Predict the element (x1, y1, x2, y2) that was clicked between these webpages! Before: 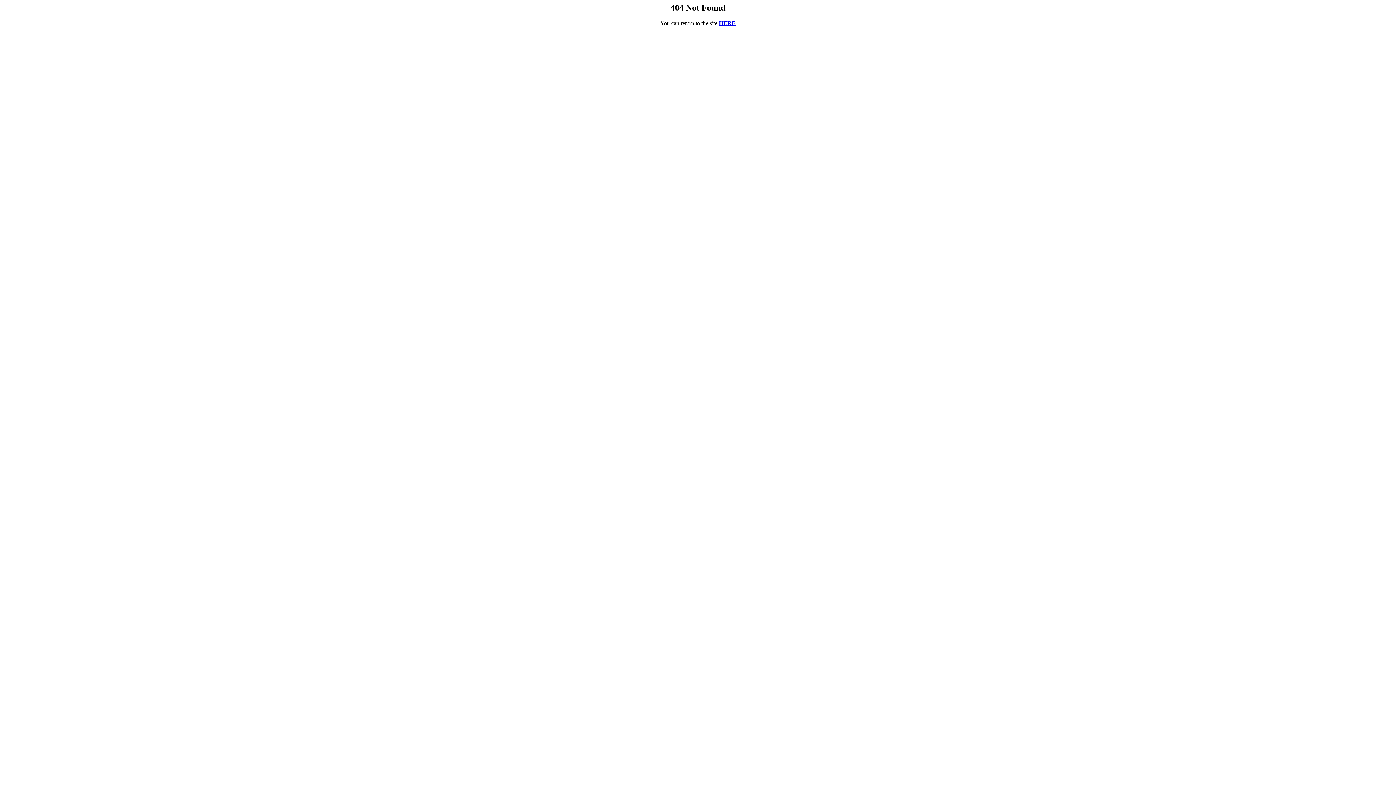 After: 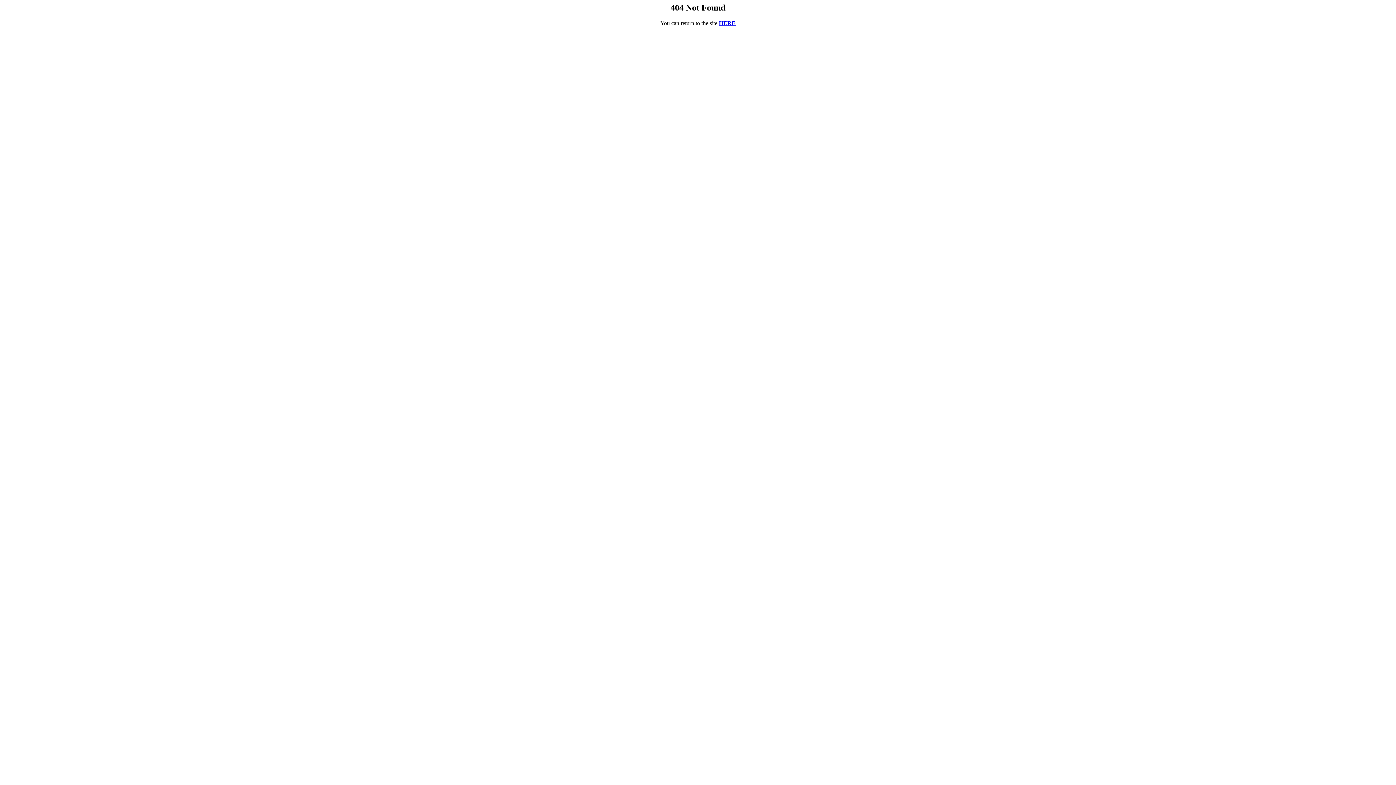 Action: bbox: (2, 27, 3, 33)